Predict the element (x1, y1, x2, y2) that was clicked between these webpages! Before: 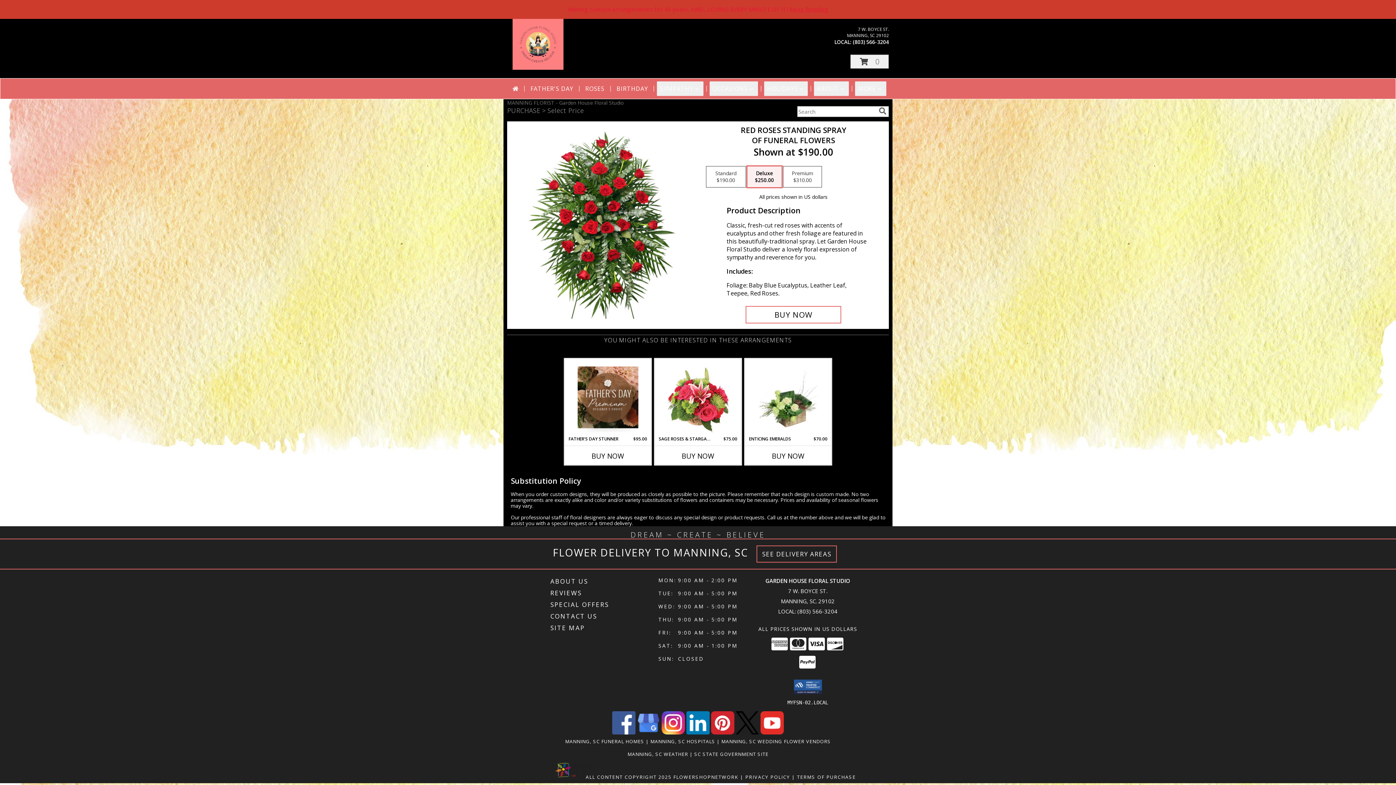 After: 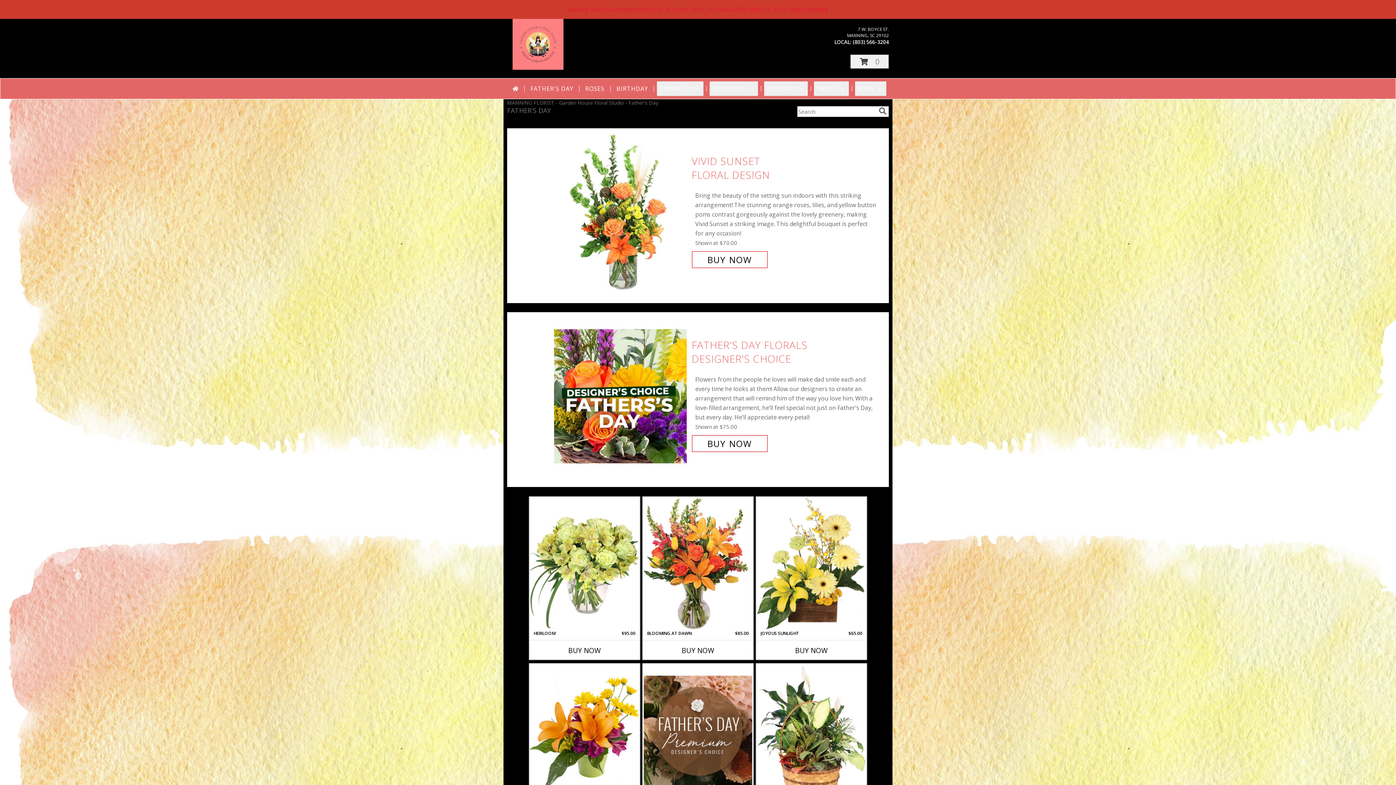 Action: bbox: (527, 81, 576, 96) label: FATHER'S DAY